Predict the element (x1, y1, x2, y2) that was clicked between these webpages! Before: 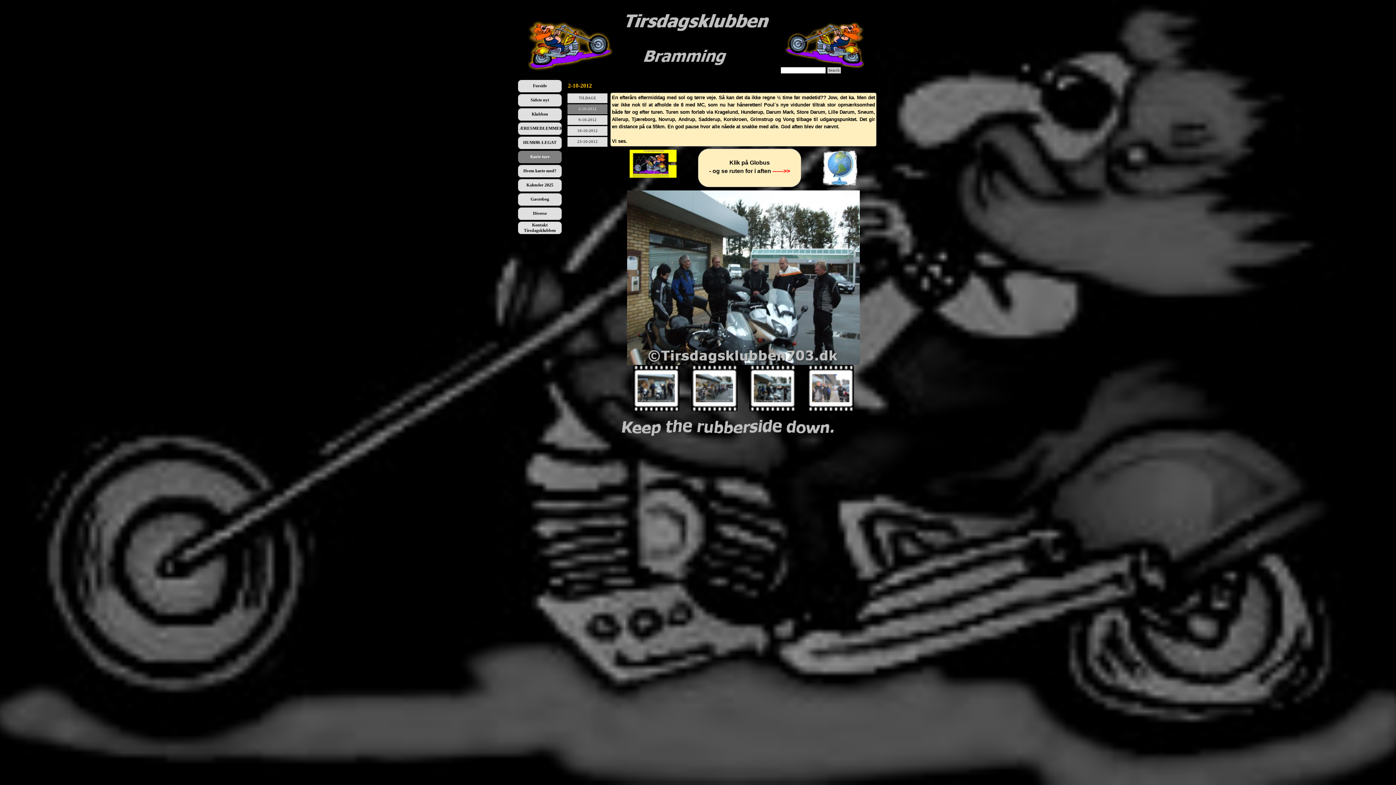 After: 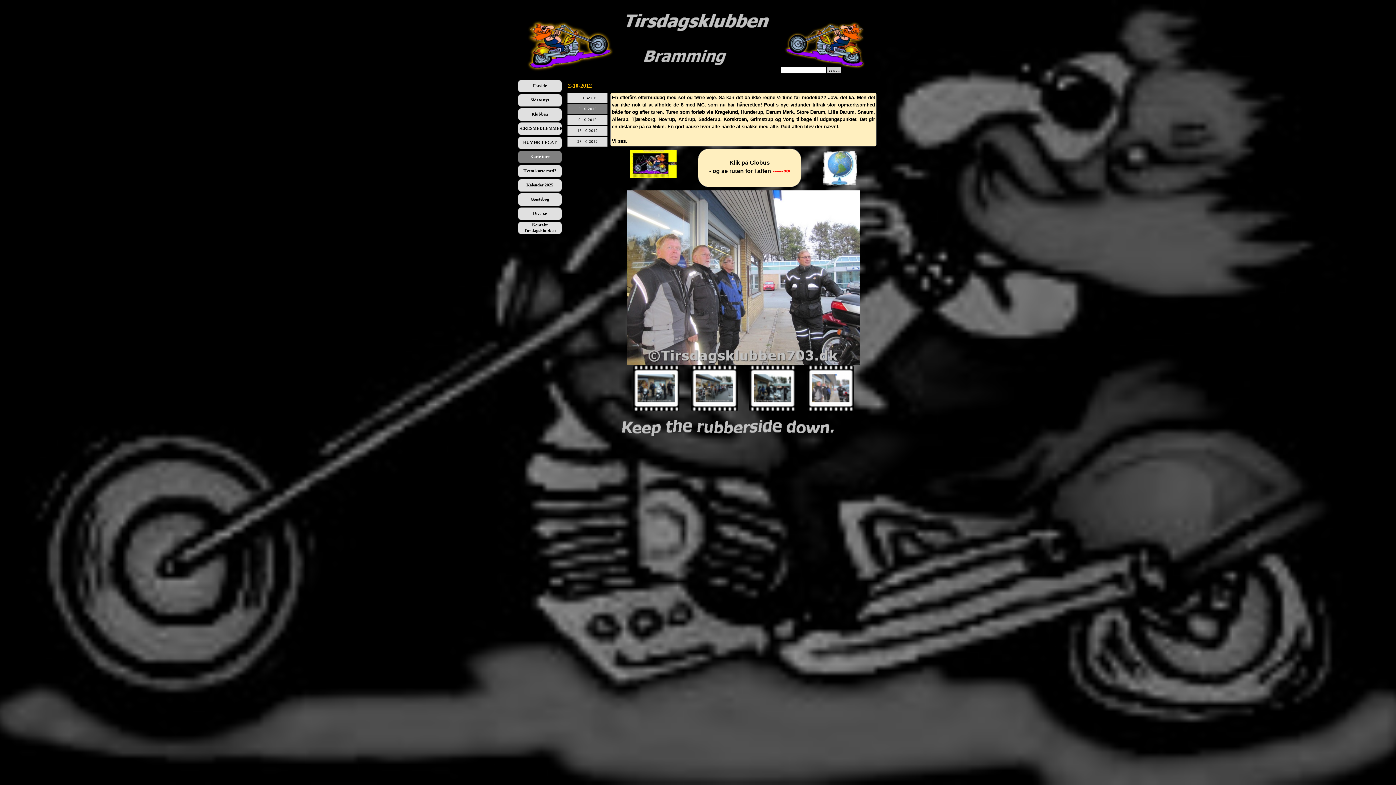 Action: bbox: (821, 146, 858, 152)